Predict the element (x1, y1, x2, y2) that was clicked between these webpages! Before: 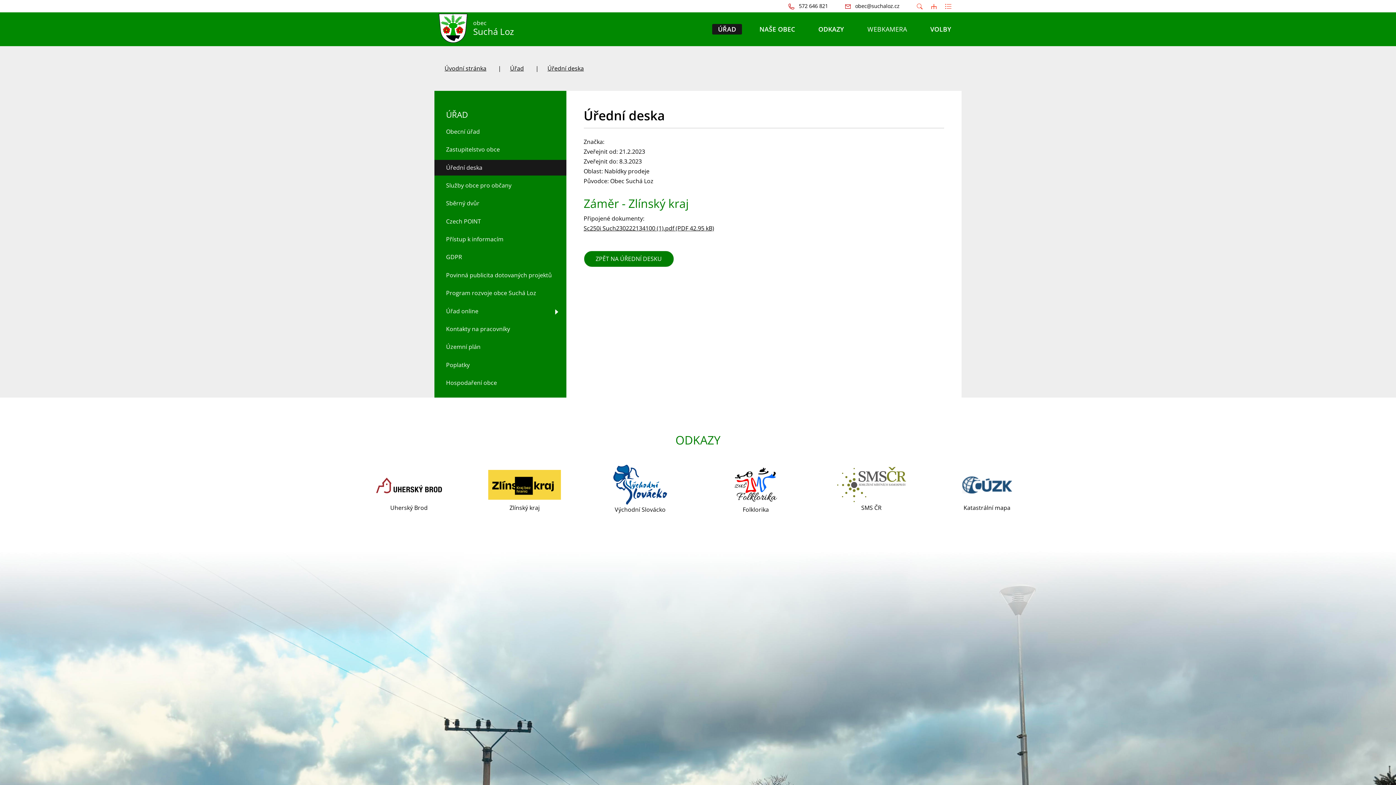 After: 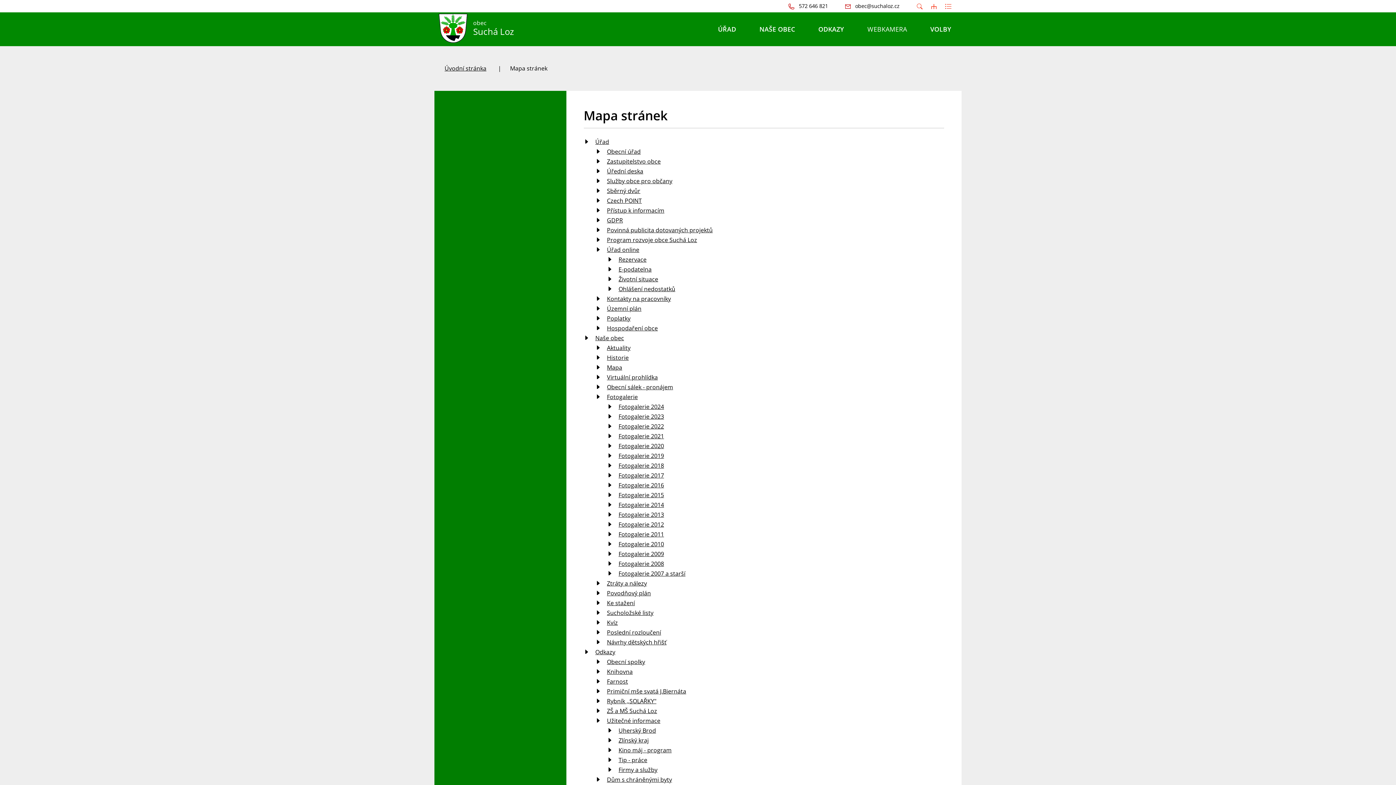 Action: bbox: (931, 1, 945, 10)